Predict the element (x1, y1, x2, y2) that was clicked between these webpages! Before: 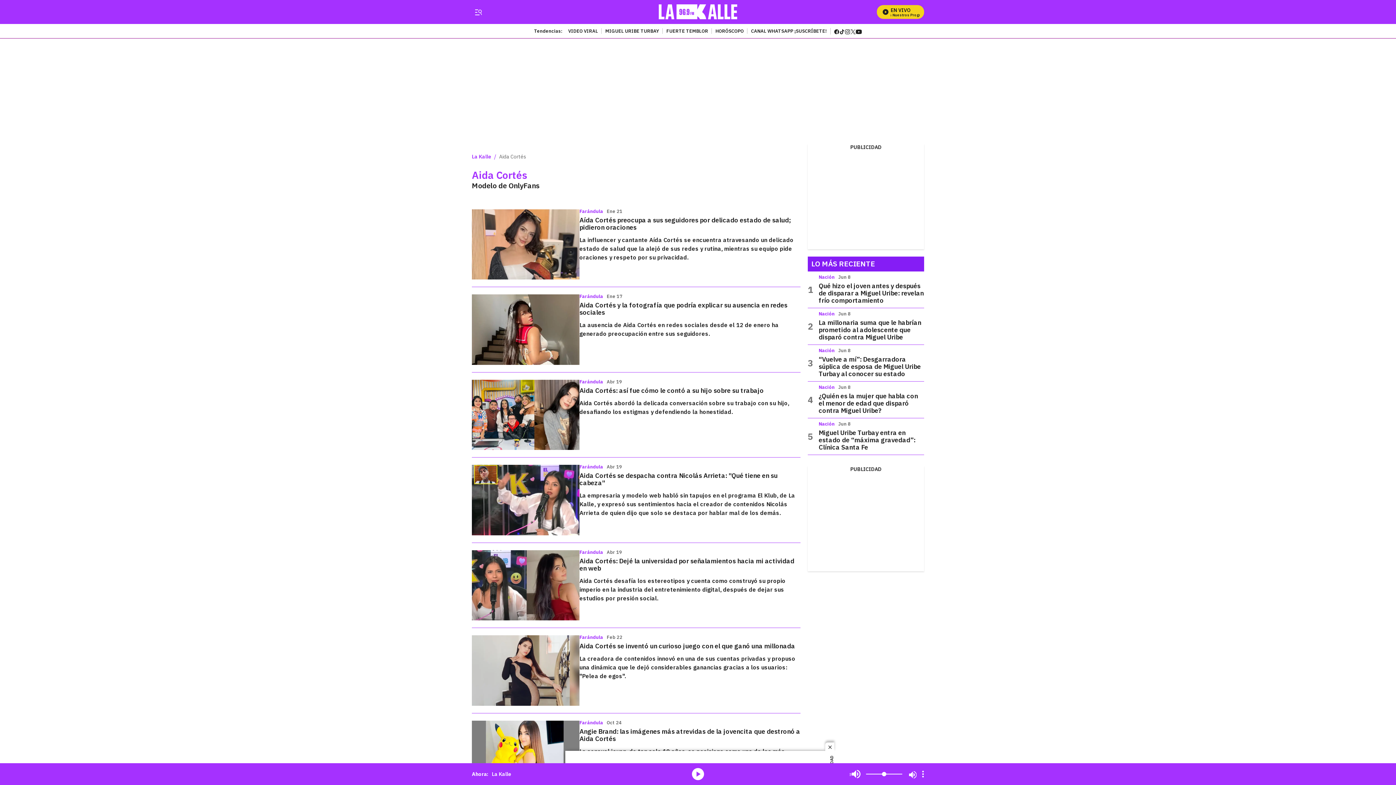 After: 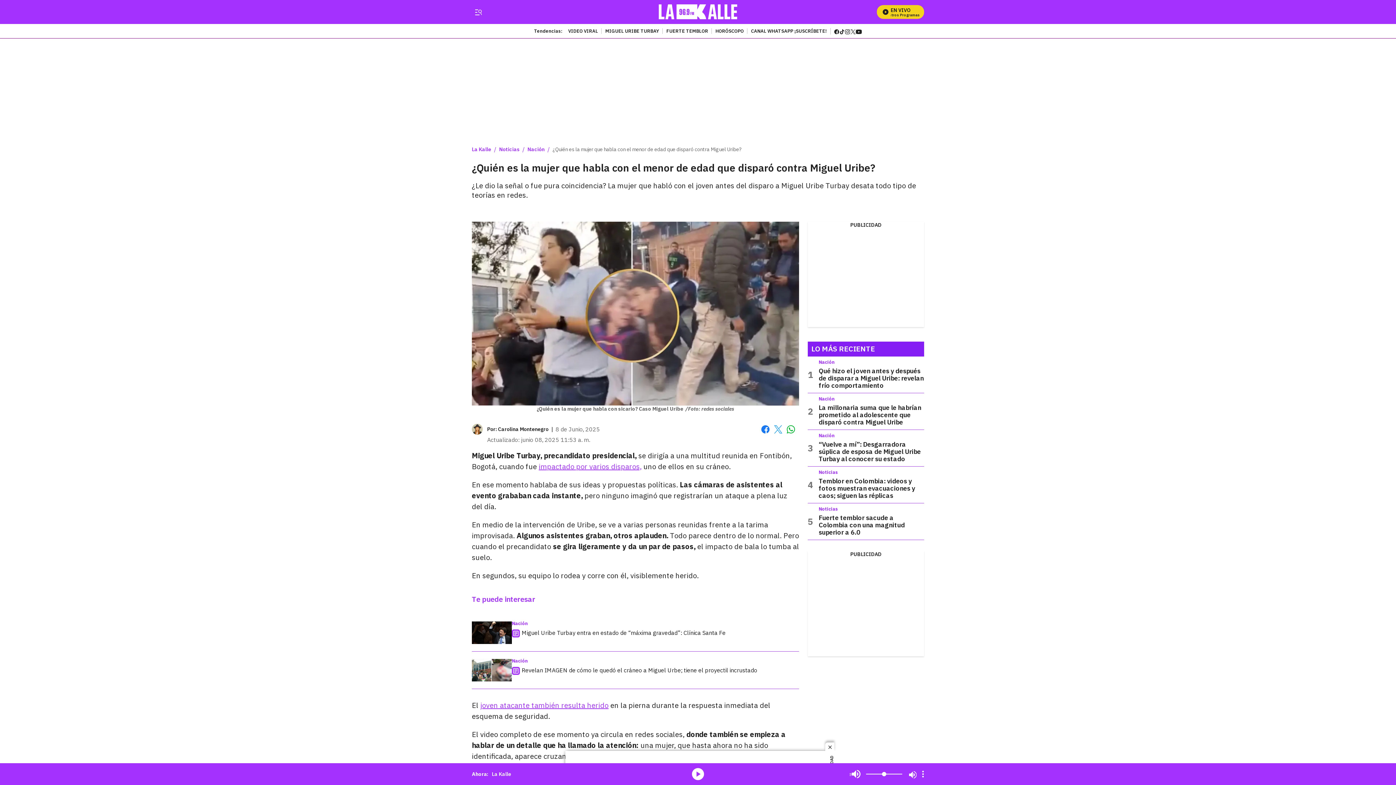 Action: label: ¿Quién es la mujer que habla con el menor de edad que disparó contra Miguel Uribe? bbox: (818, 392, 918, 414)